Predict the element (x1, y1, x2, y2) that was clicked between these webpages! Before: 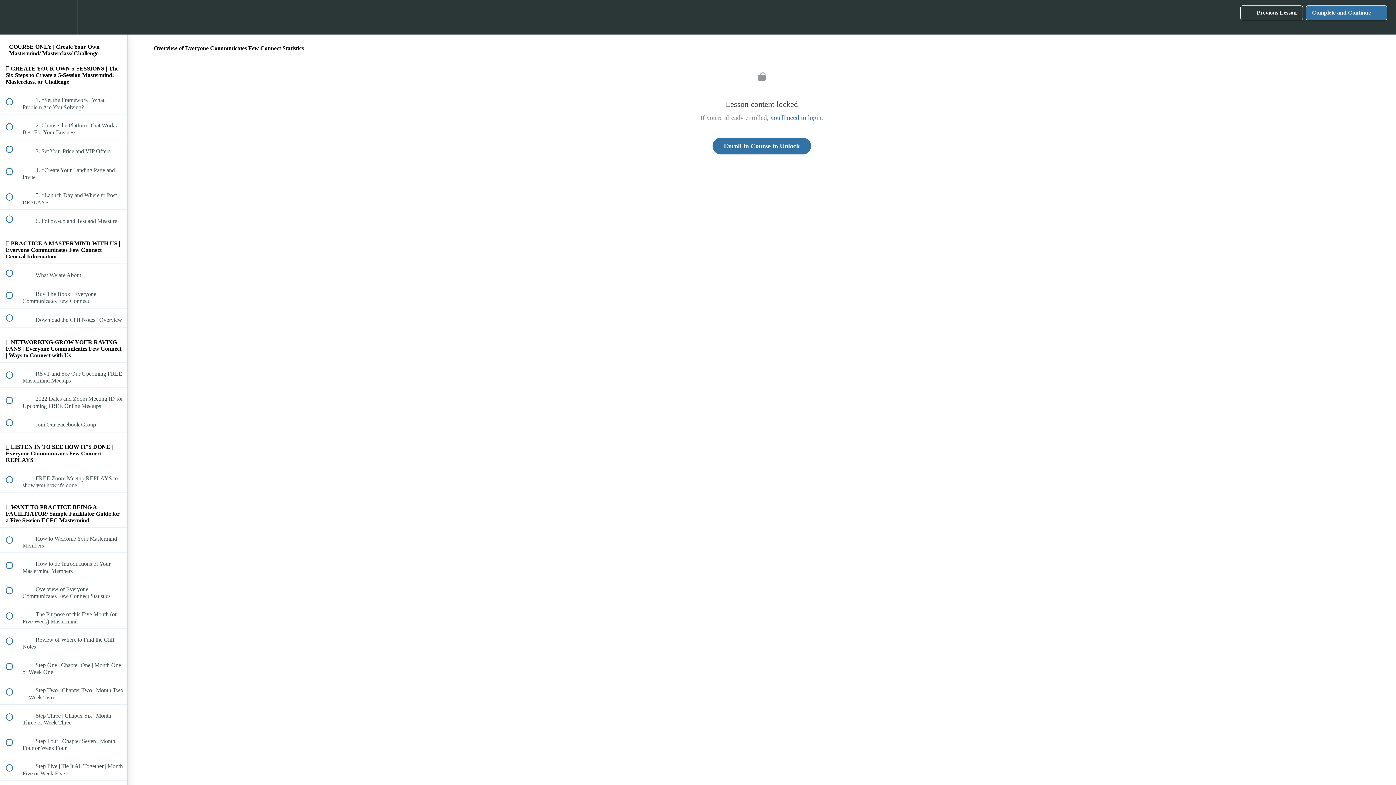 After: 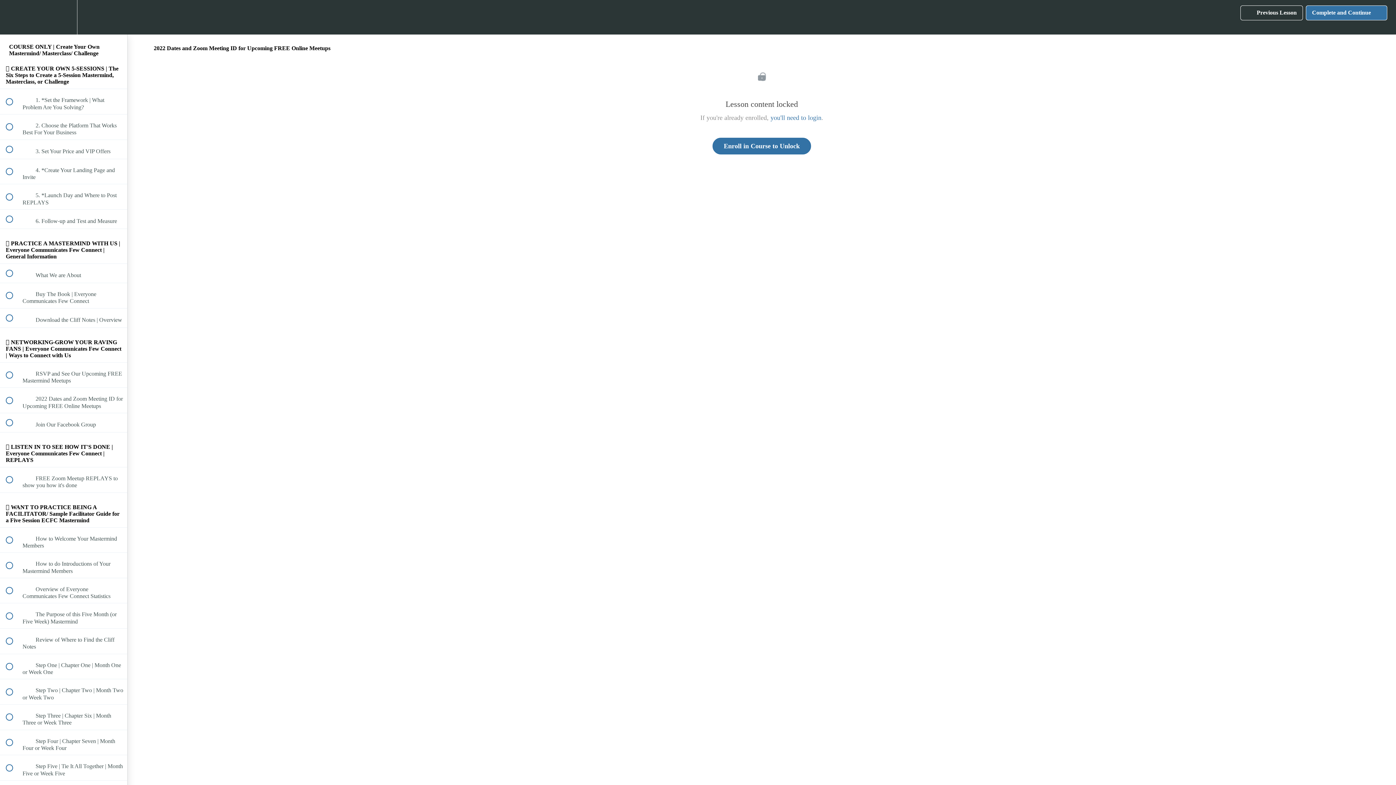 Action: label:  
 2022 Dates and Zoom Meeting ID for Upcoming FREE Online Meetups bbox: (0, 388, 127, 413)